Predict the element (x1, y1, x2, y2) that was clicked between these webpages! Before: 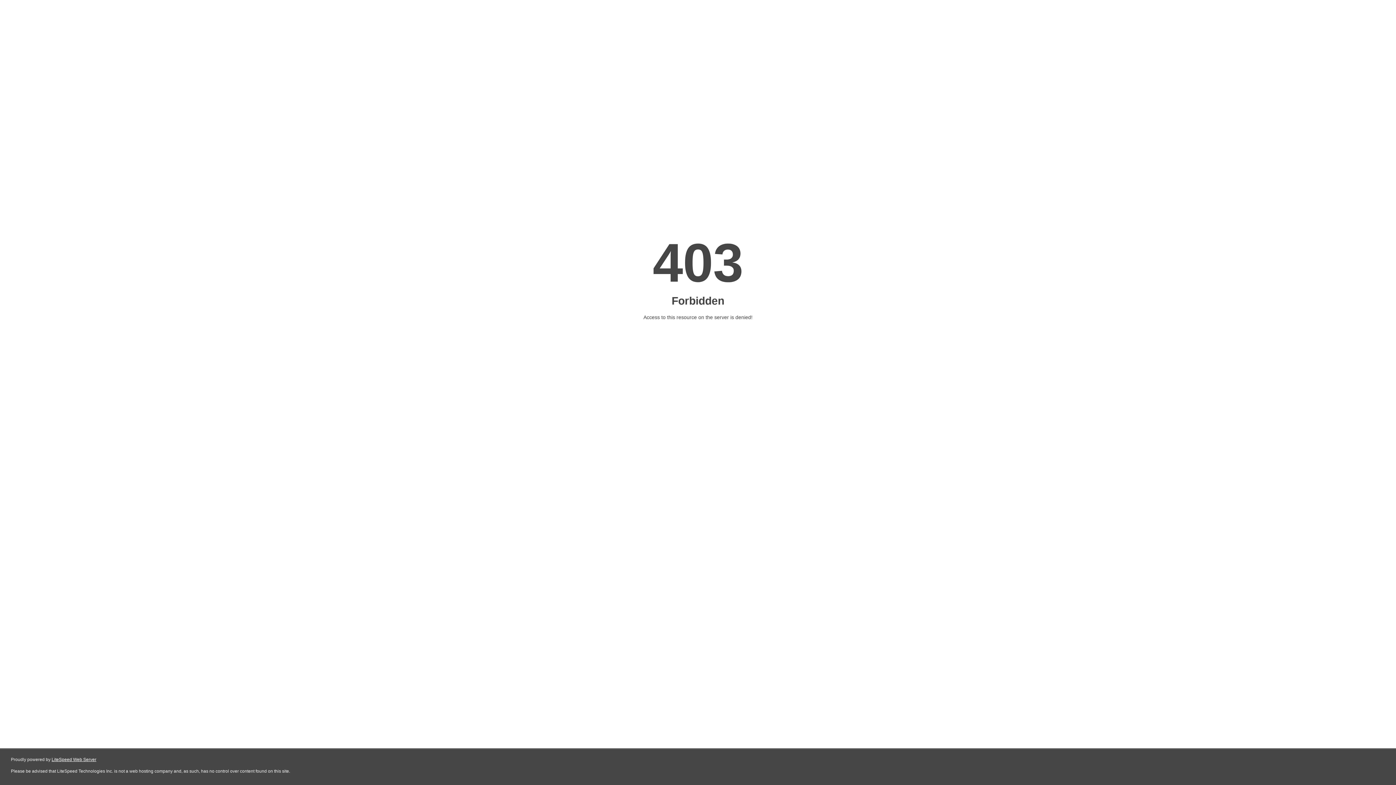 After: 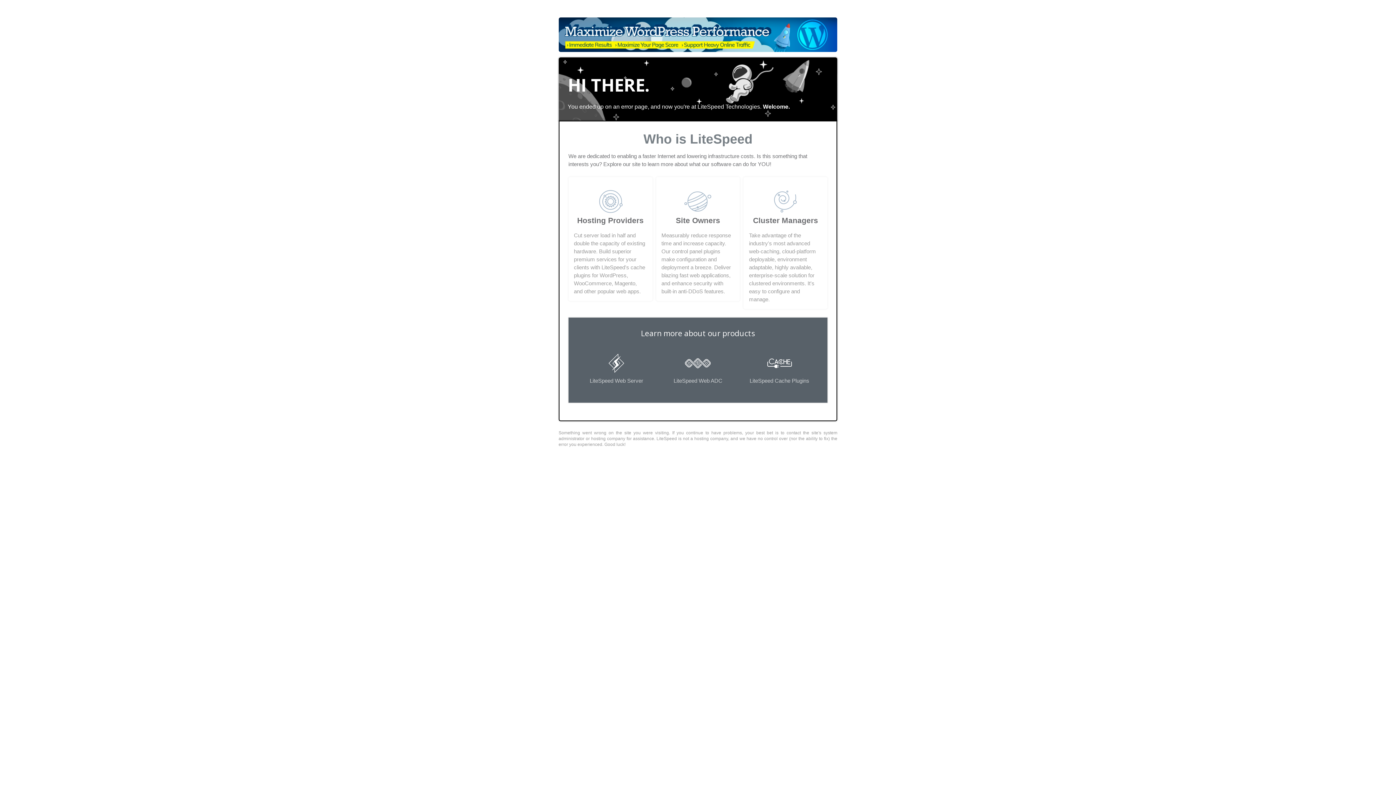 Action: bbox: (51, 757, 96, 762) label: LiteSpeed Web Server